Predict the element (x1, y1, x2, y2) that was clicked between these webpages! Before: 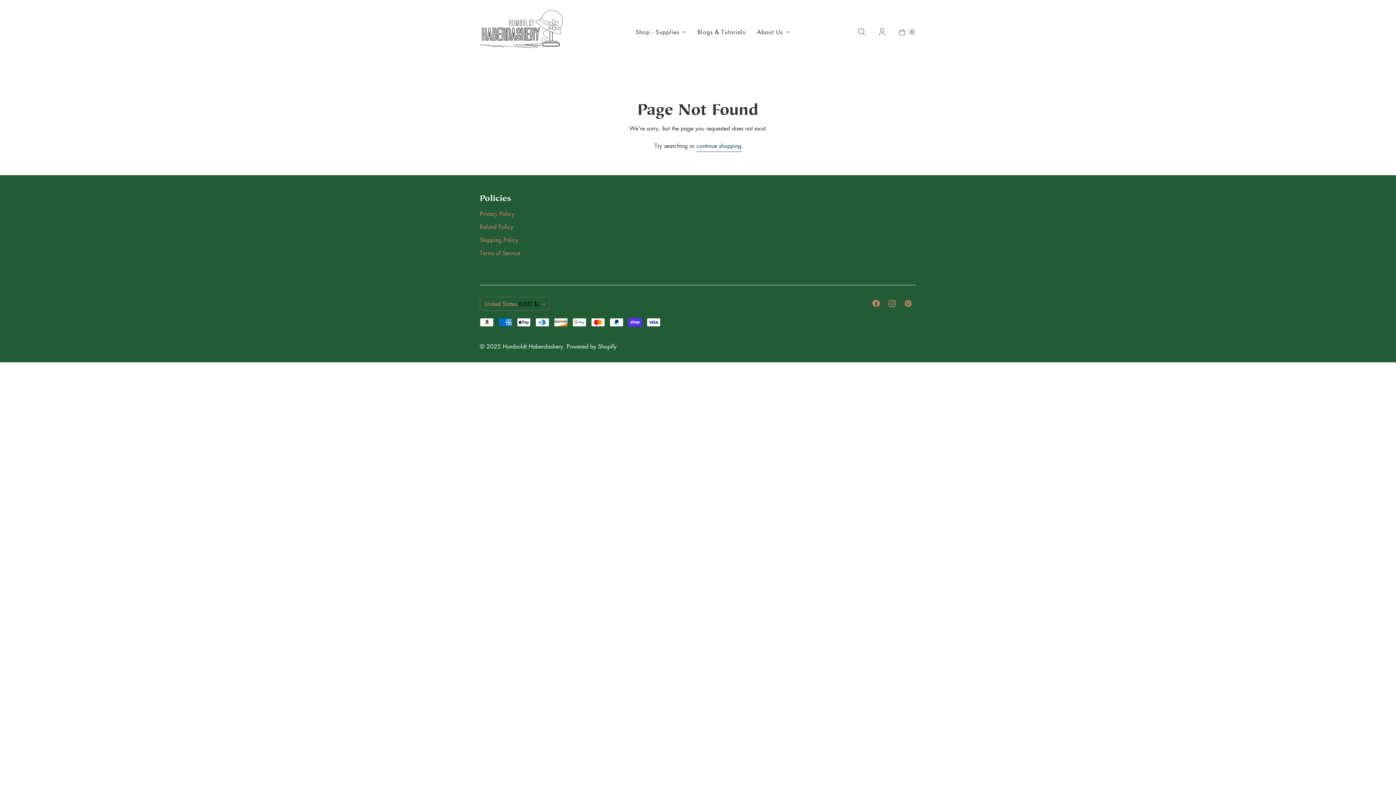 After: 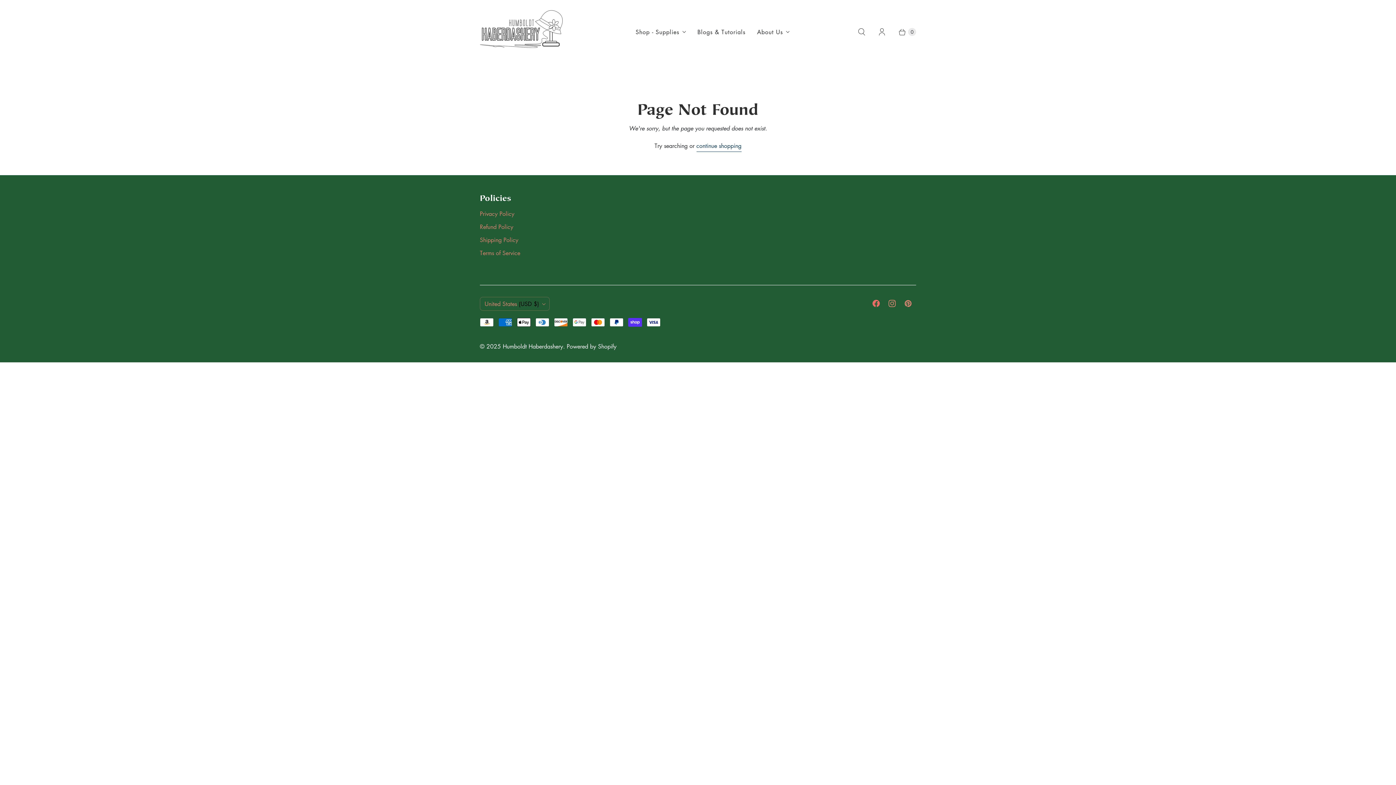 Action: bbox: (868, 296, 884, 310) label: Humboldt Haberdashery on Facebook